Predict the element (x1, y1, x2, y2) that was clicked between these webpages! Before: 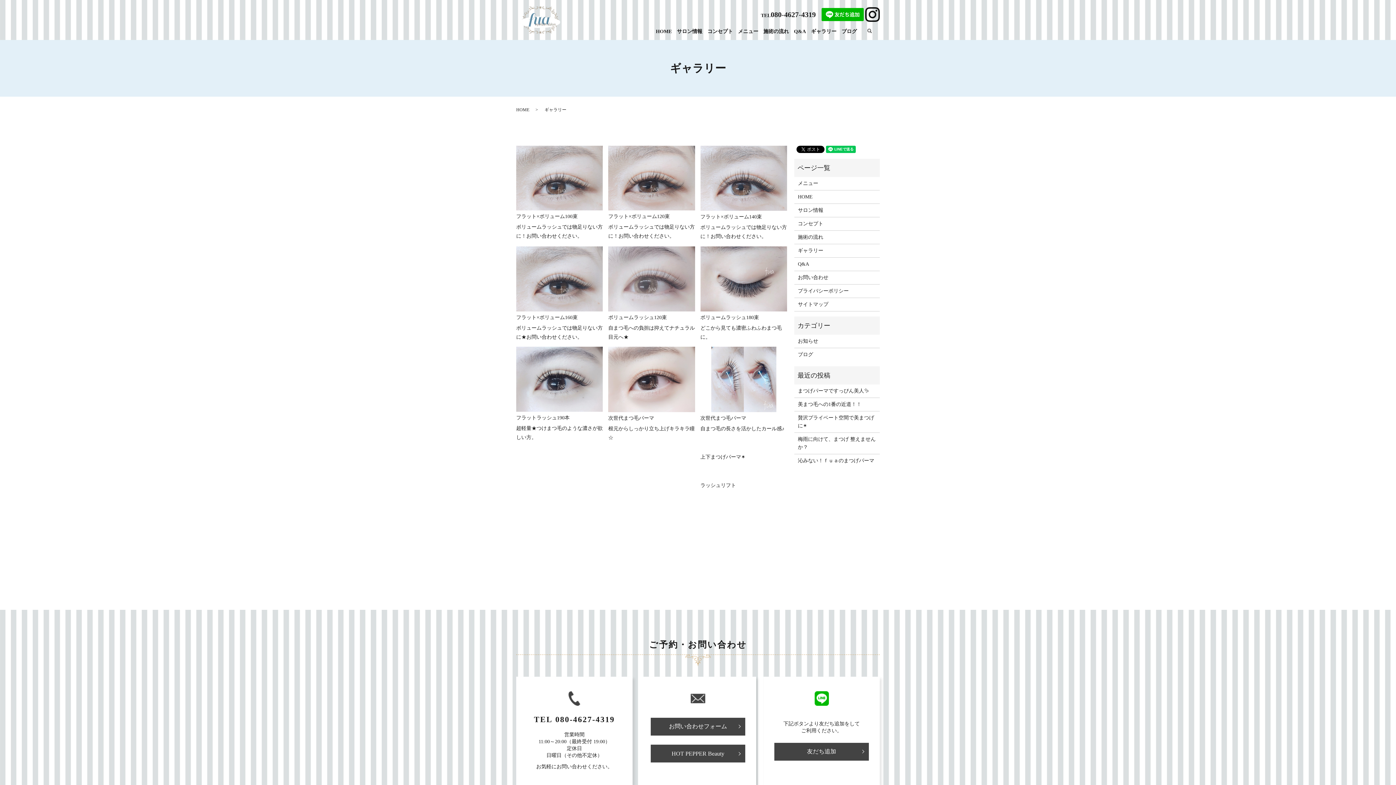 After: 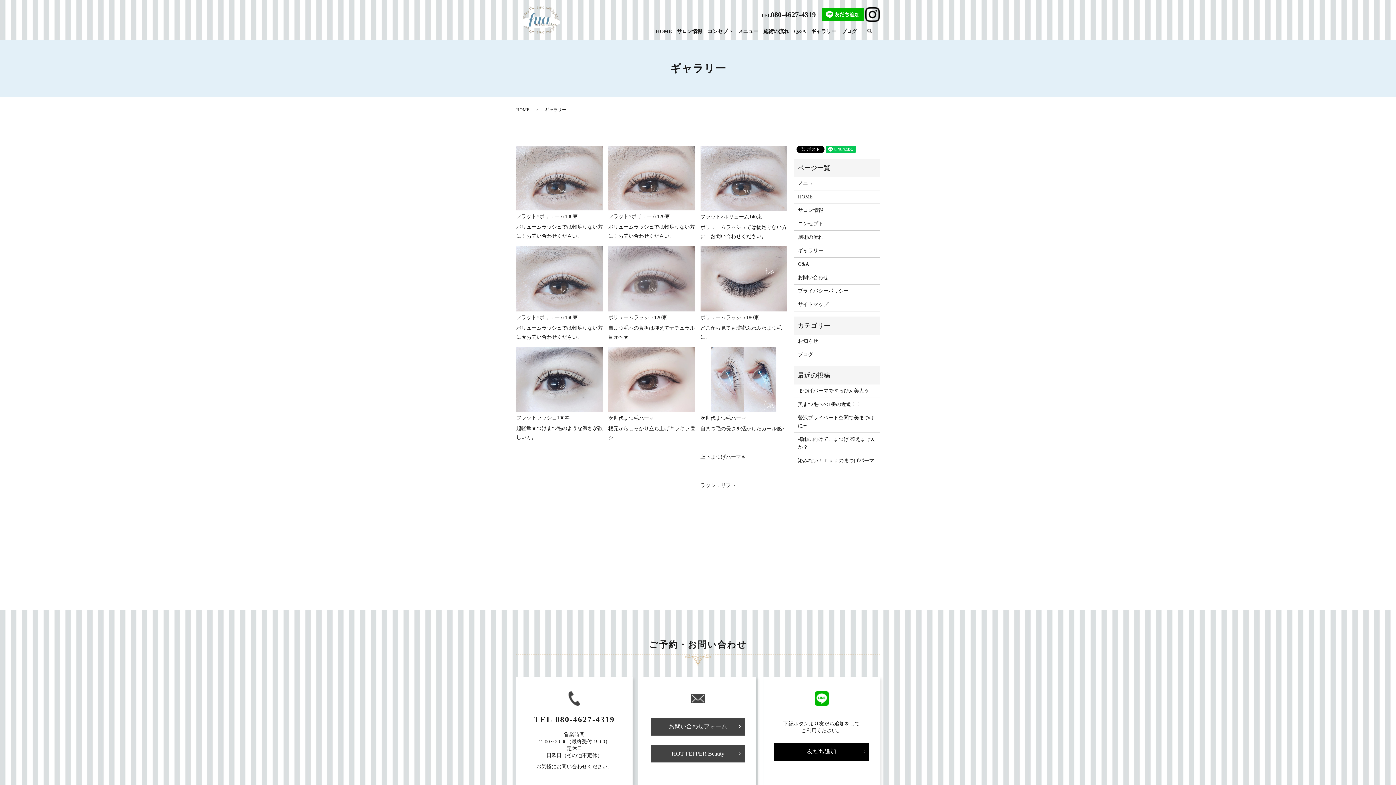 Action: bbox: (774, 743, 869, 761) label: 友だち追加